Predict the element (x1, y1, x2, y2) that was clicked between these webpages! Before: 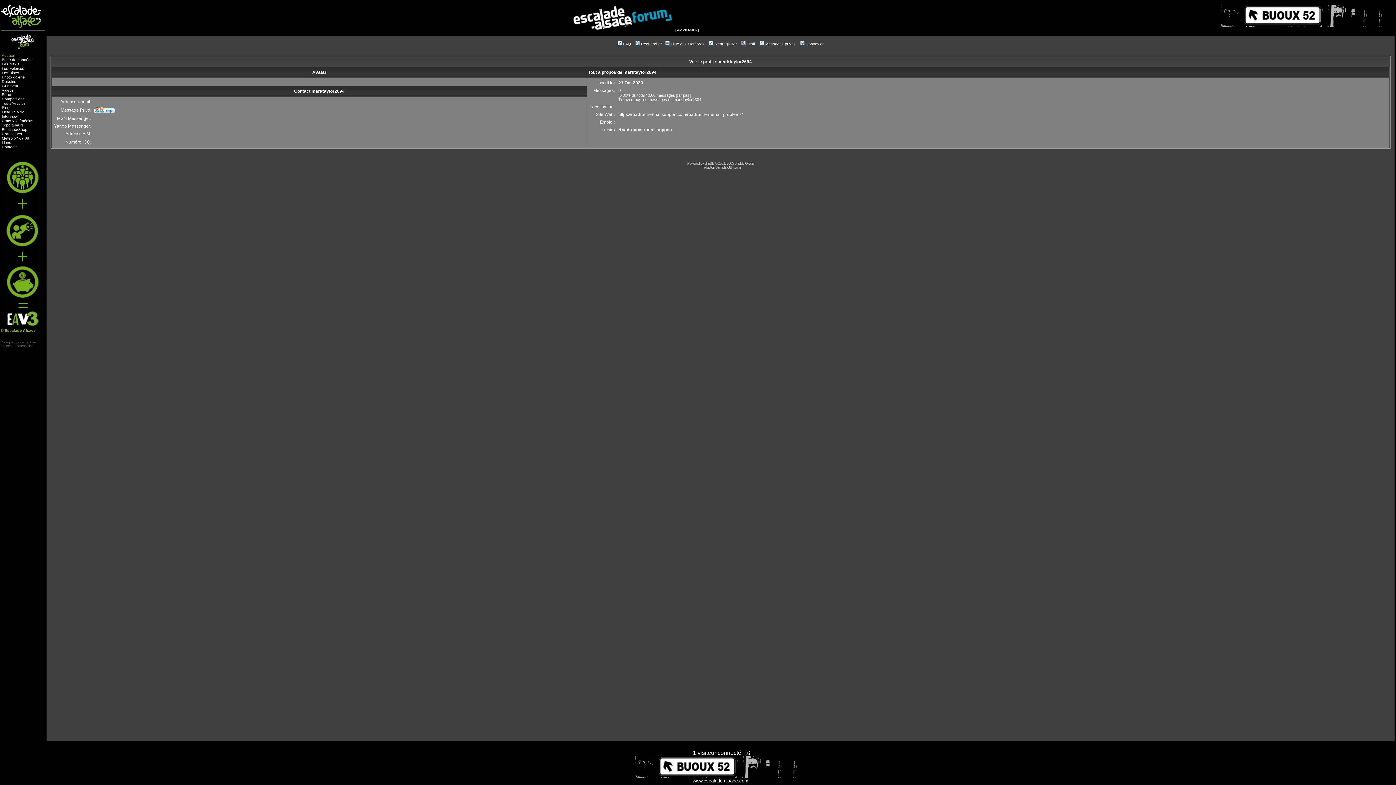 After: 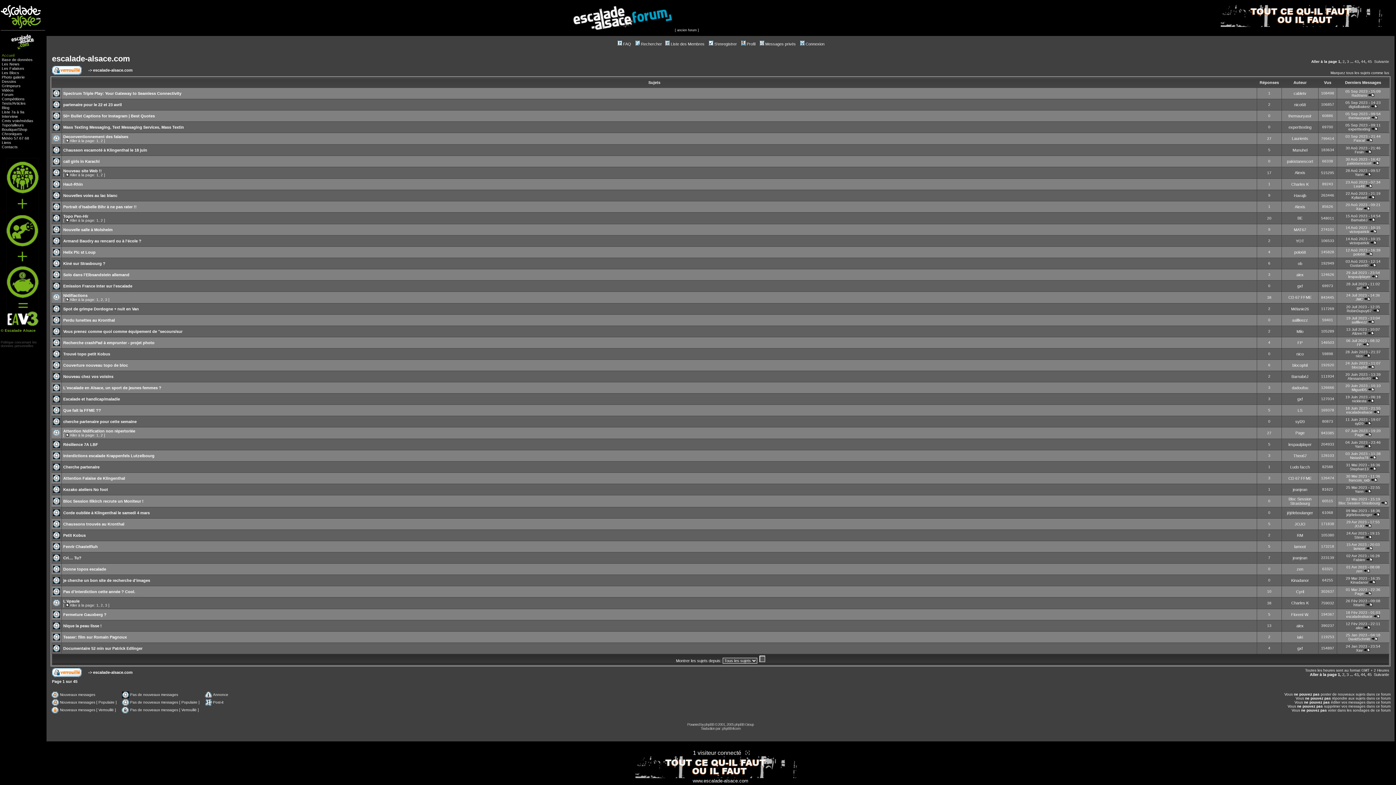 Action: bbox: (1, 92, 13, 96) label: Forum